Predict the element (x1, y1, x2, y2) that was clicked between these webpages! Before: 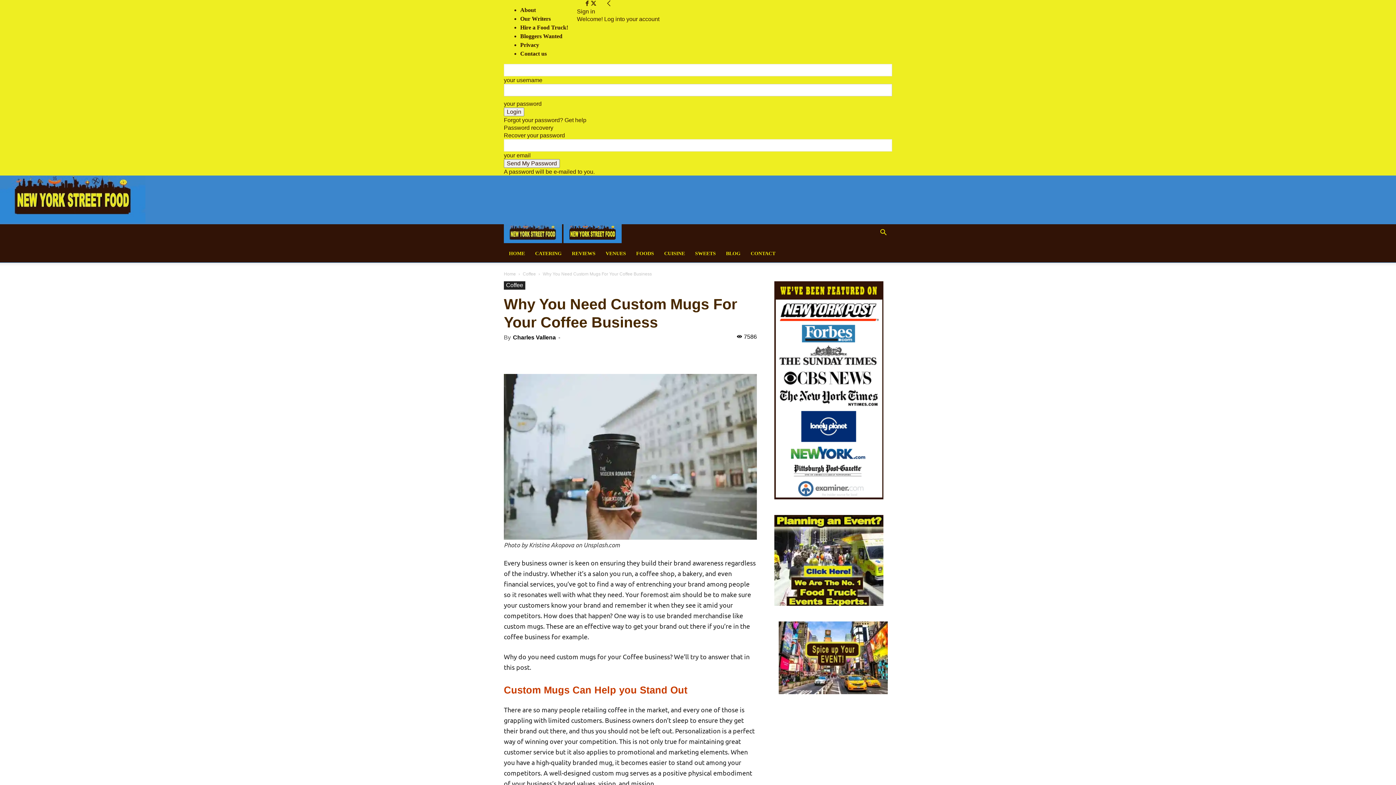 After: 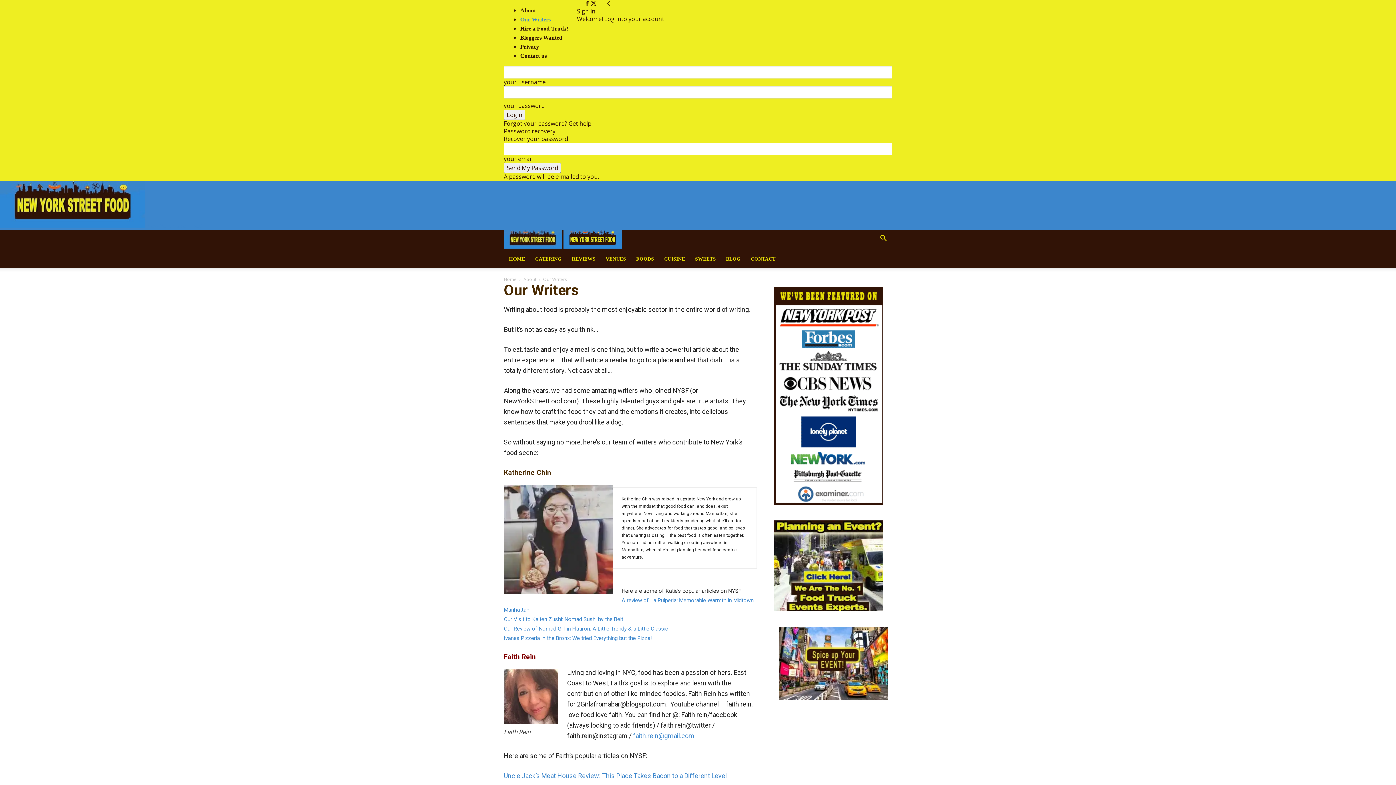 Action: bbox: (520, 15, 550, 21) label: Our Writers